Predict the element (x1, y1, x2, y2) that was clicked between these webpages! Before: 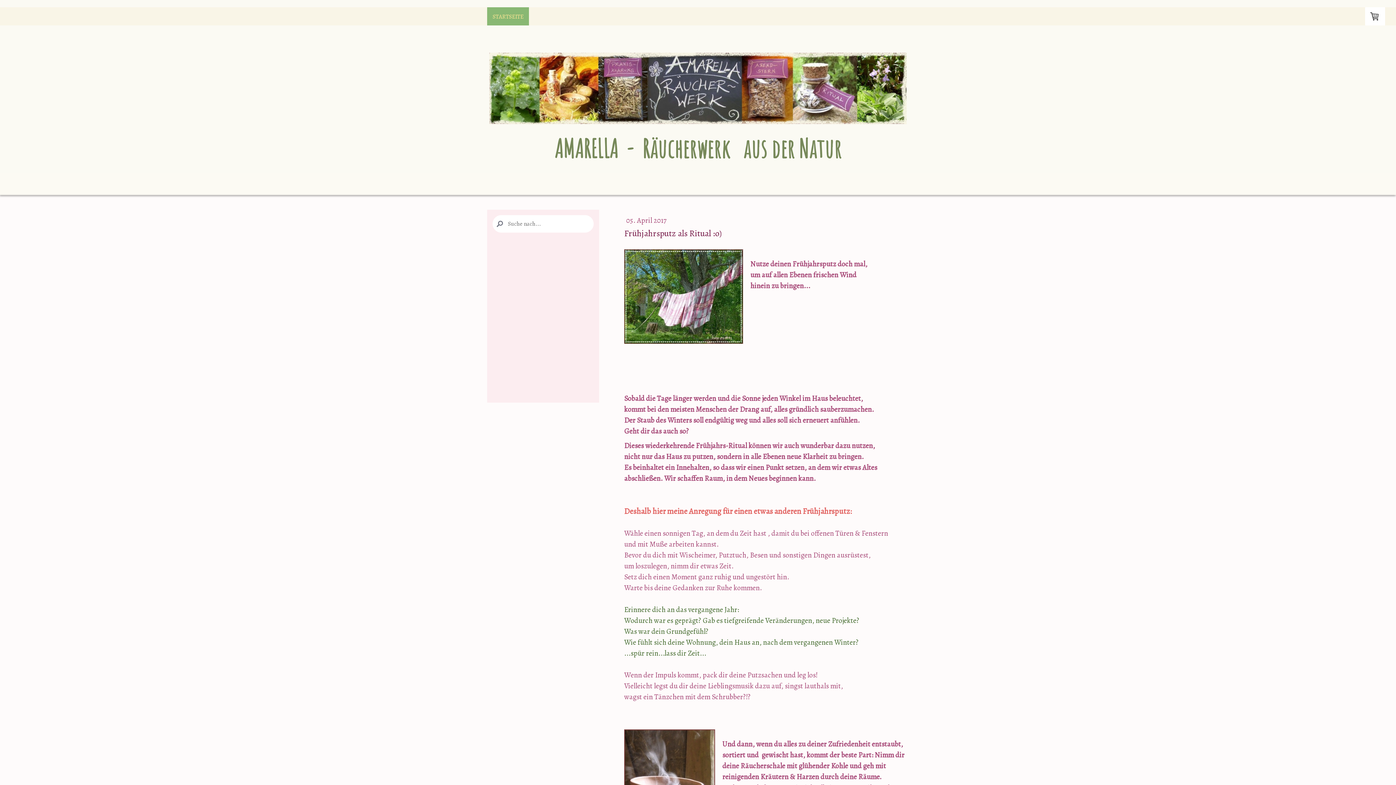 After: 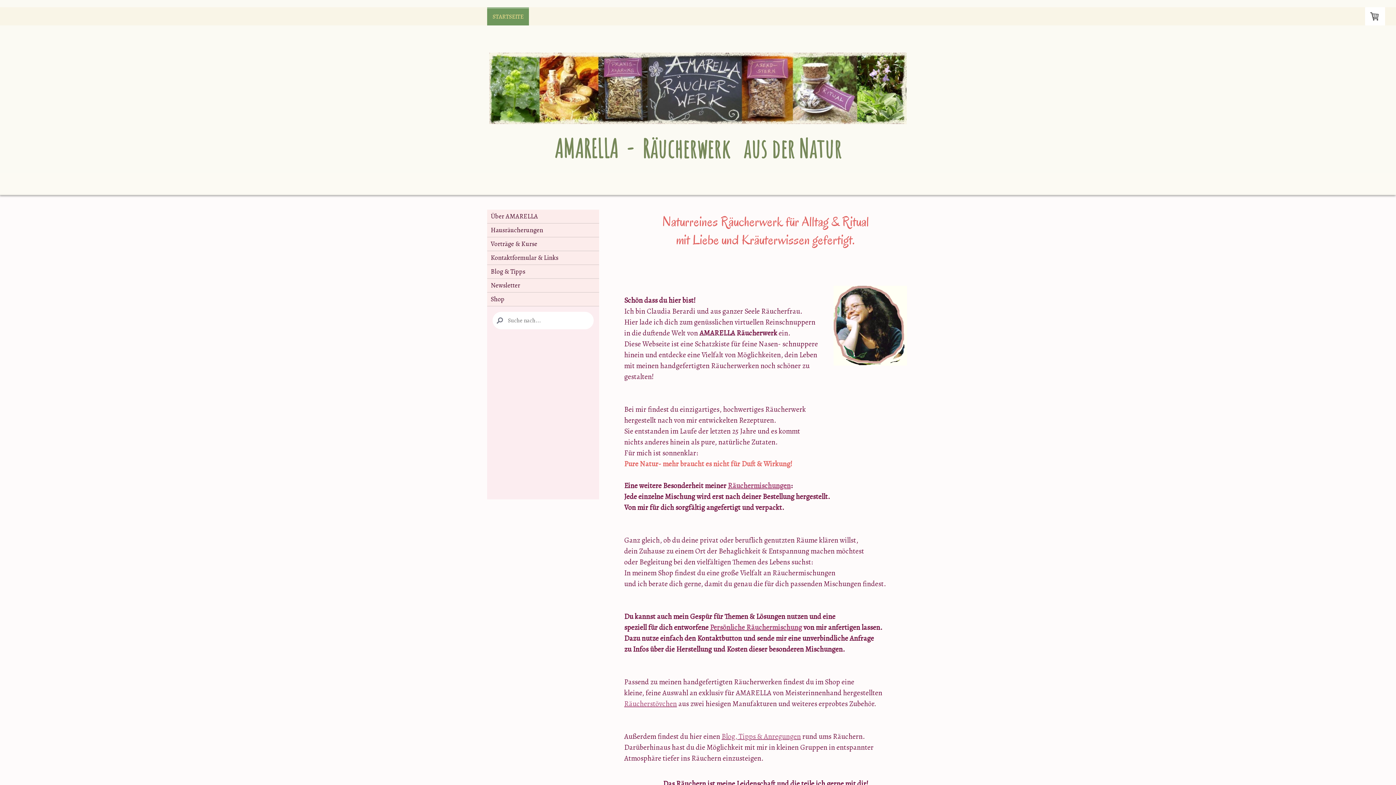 Action: bbox: (489, 53, 906, 60)